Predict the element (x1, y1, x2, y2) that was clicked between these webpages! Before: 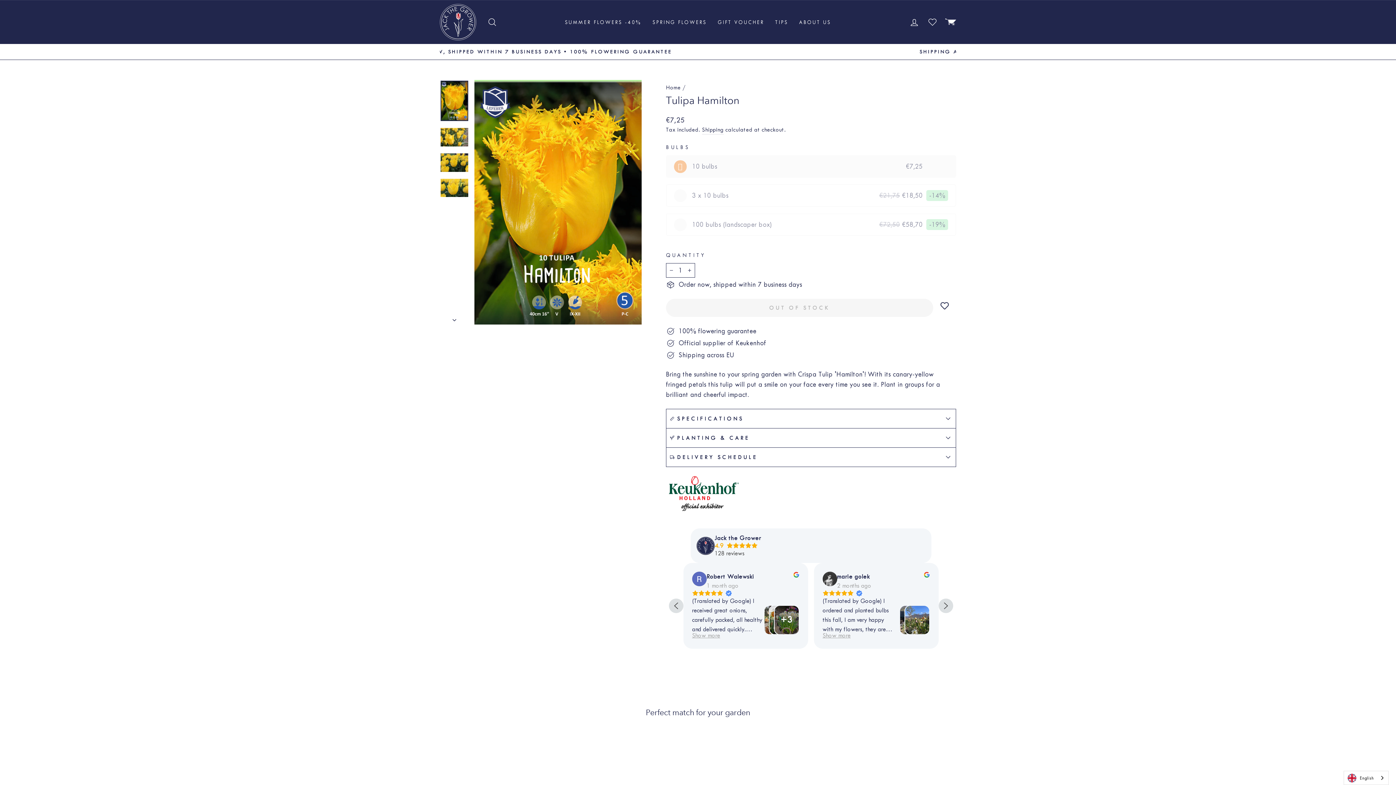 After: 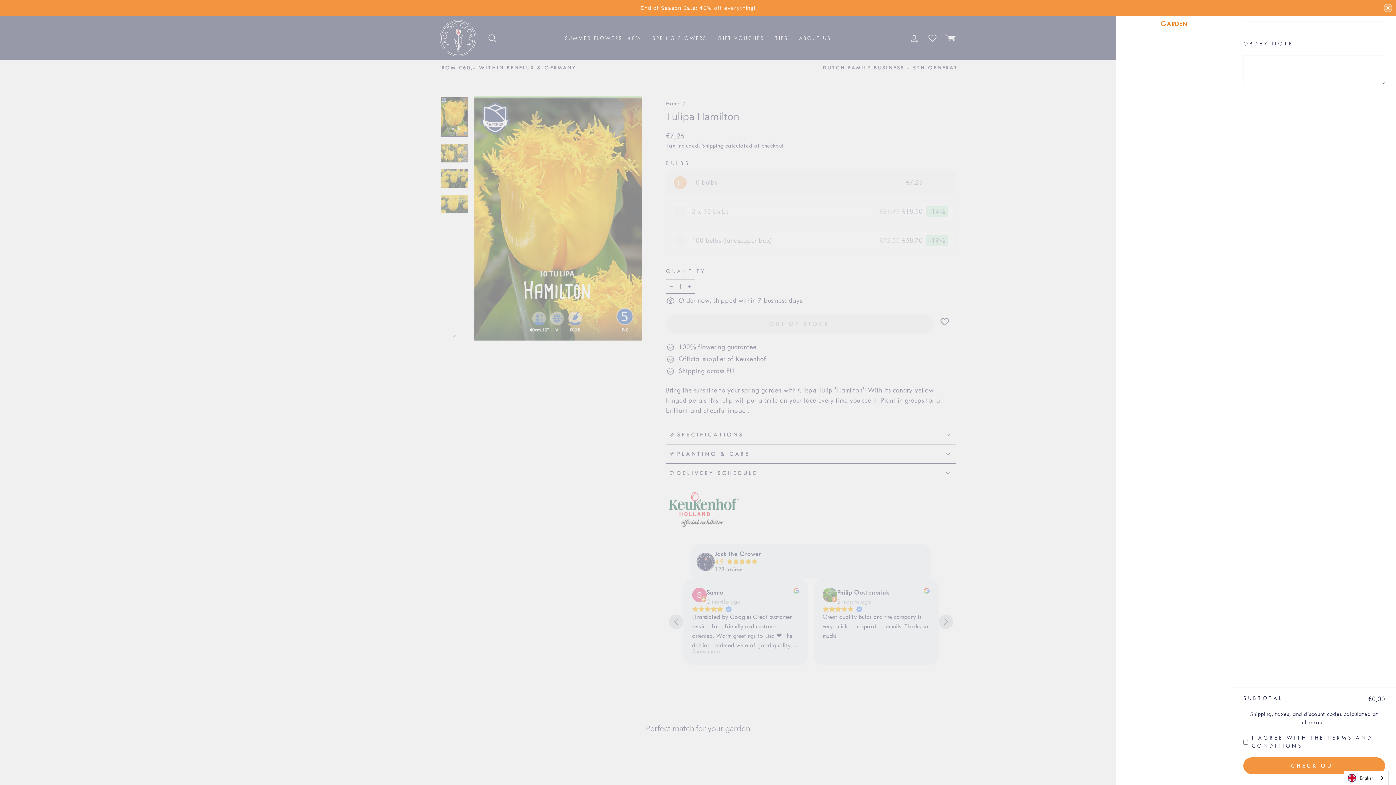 Action: label: CART bbox: (941, 14, 960, 30)